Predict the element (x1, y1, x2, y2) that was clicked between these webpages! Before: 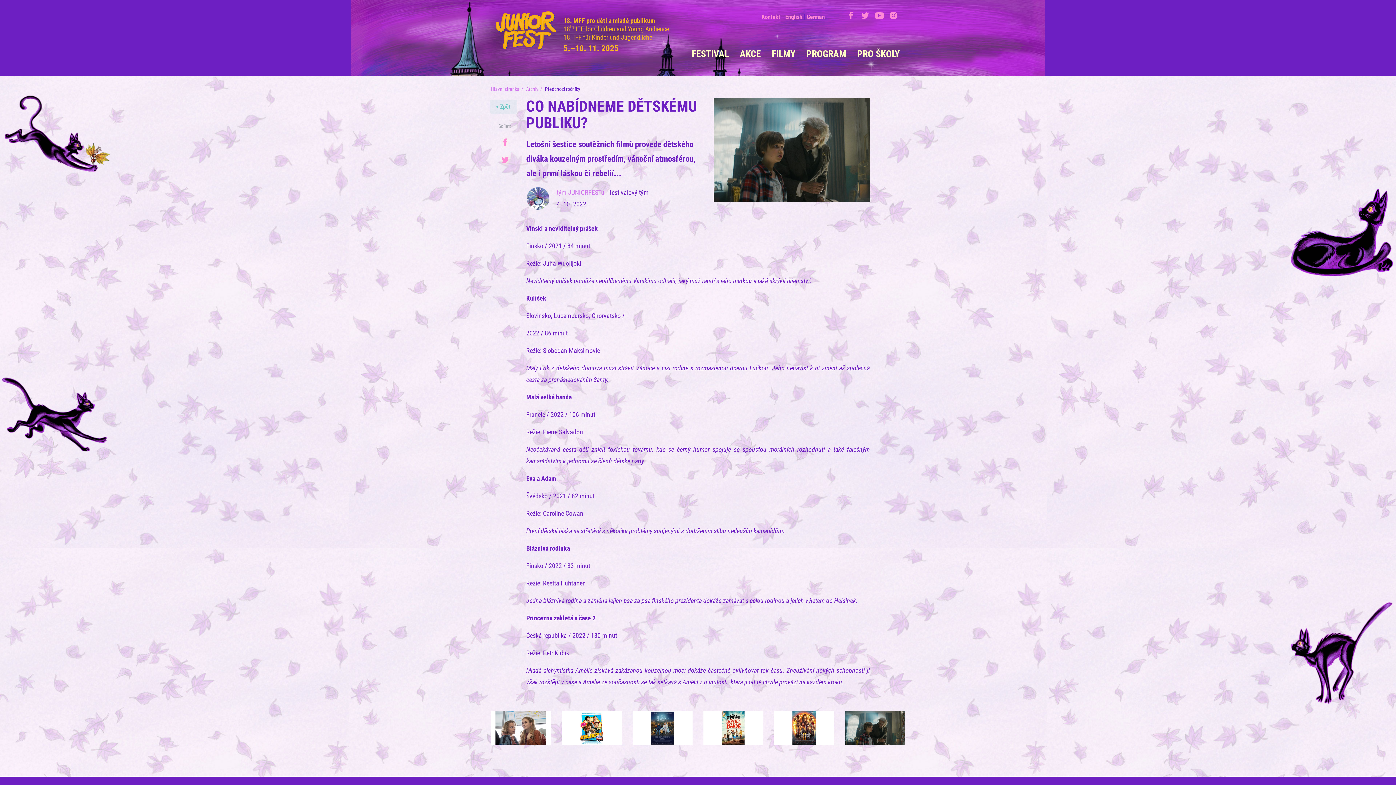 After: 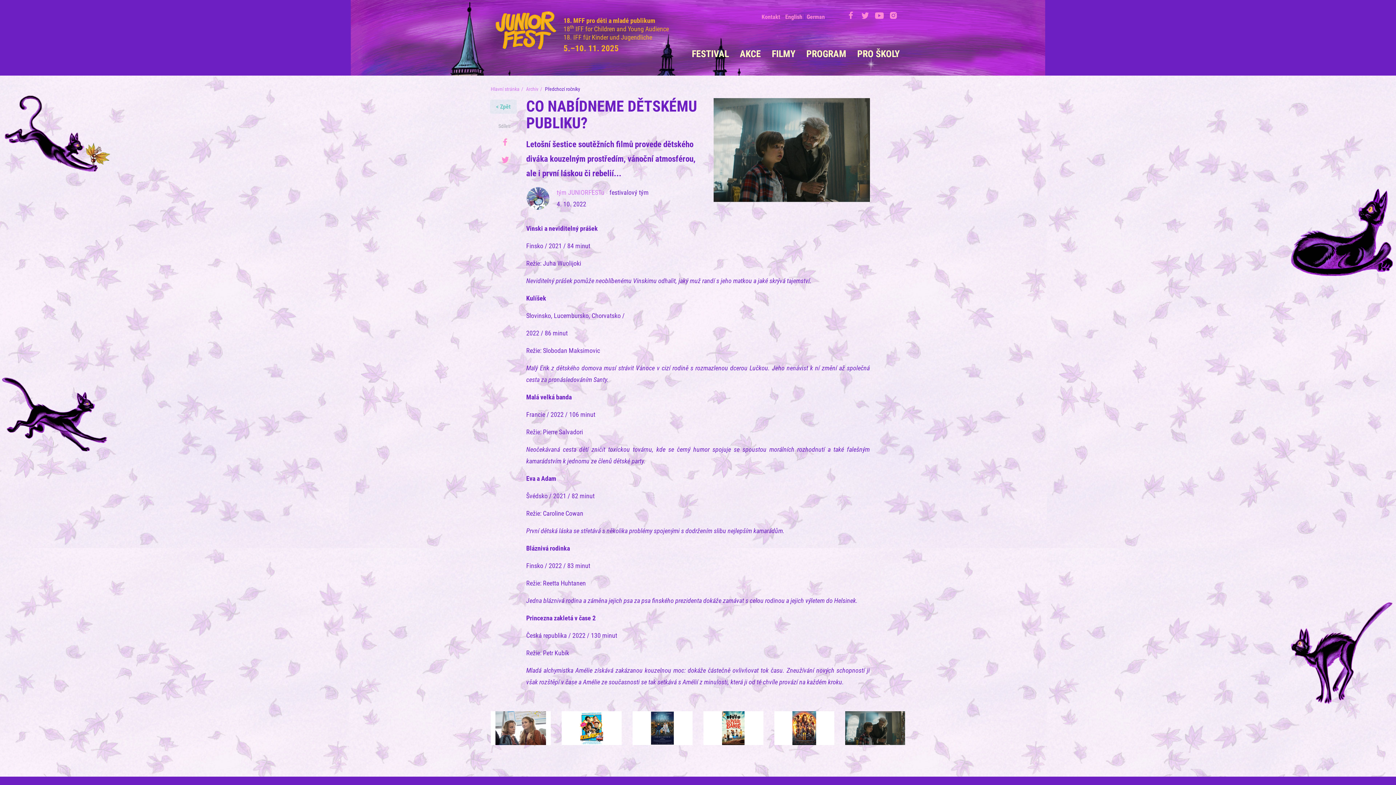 Action: label: Twiter bbox: (492, 156, 518, 163)